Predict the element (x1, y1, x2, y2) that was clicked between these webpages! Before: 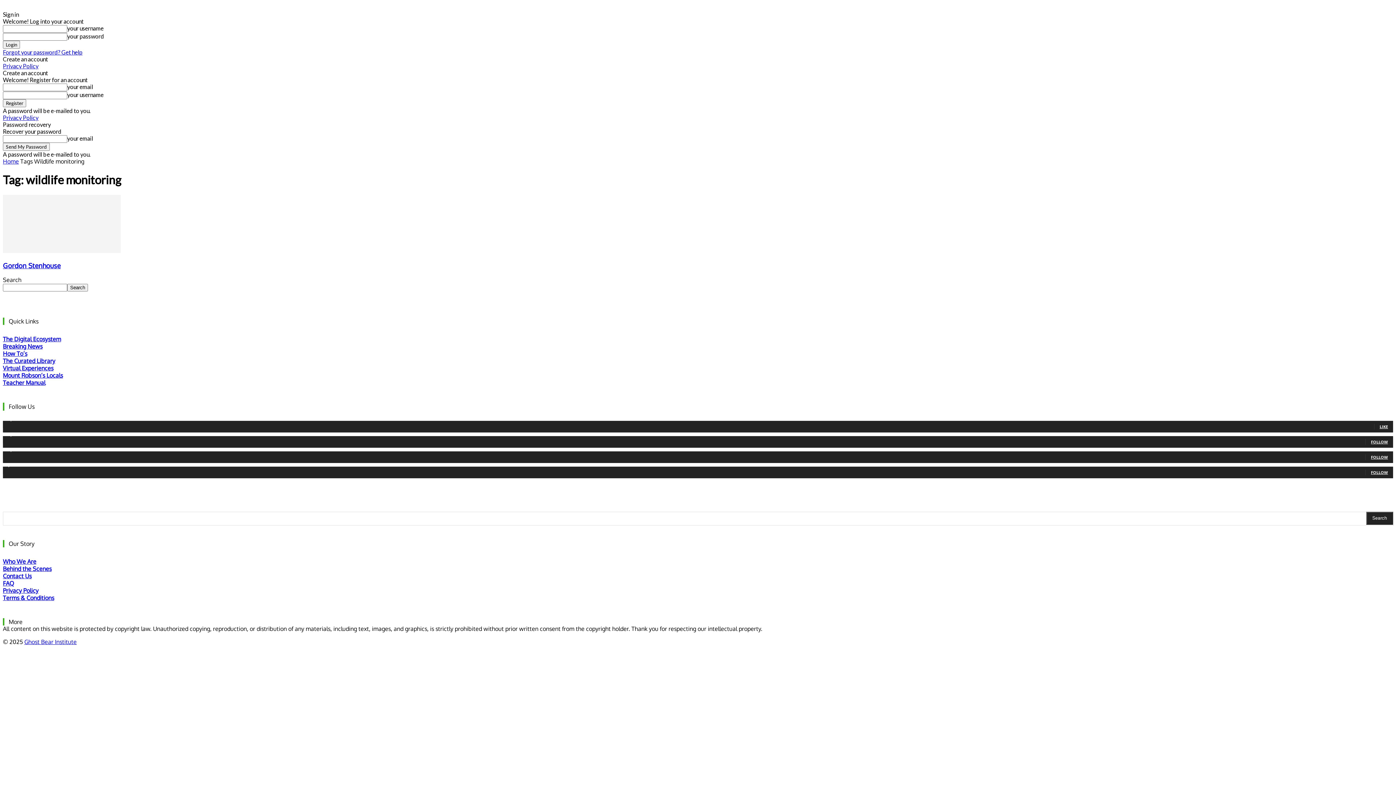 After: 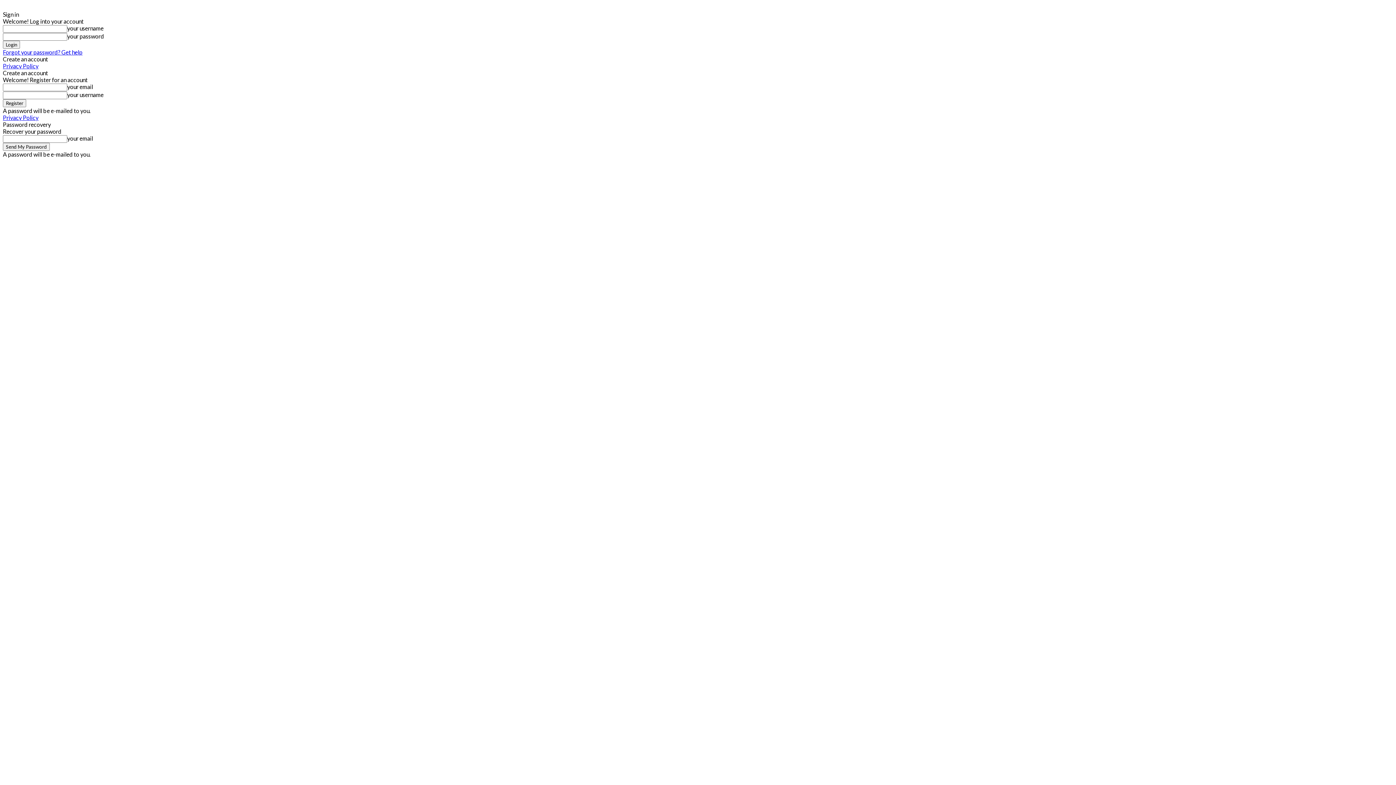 Action: bbox: (2, 357, 55, 364) label: The Curated Library